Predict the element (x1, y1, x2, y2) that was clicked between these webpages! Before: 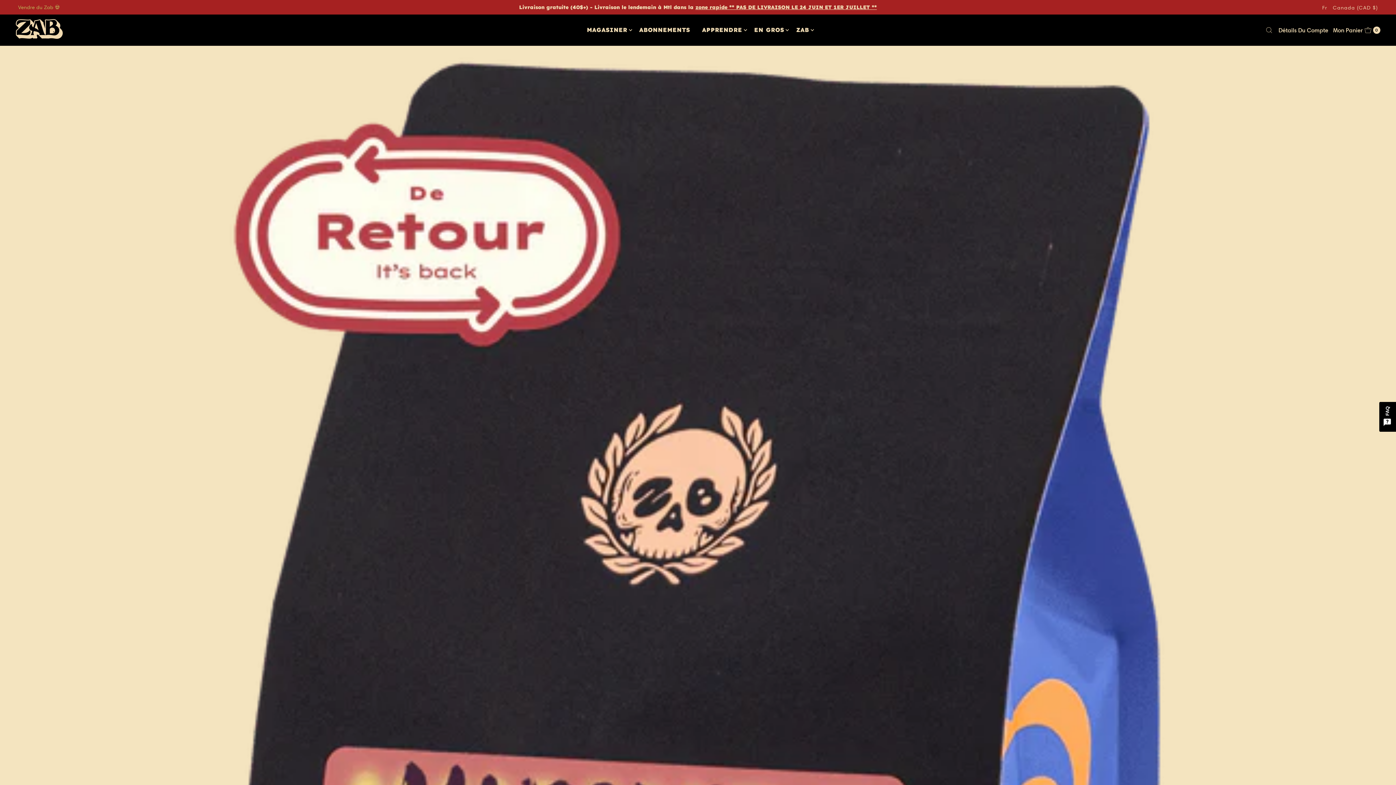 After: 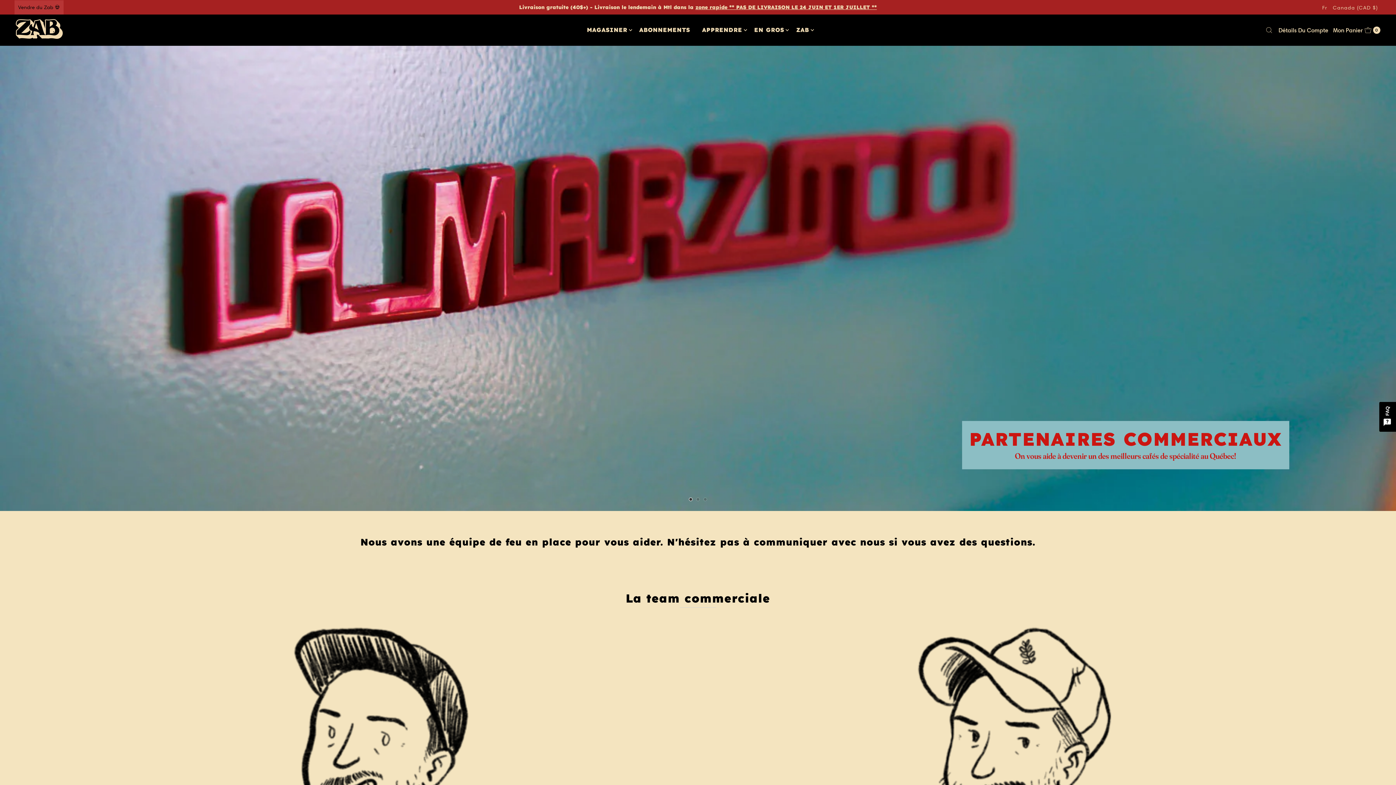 Action: bbox: (748, 24, 789, 35) label: EN GROS